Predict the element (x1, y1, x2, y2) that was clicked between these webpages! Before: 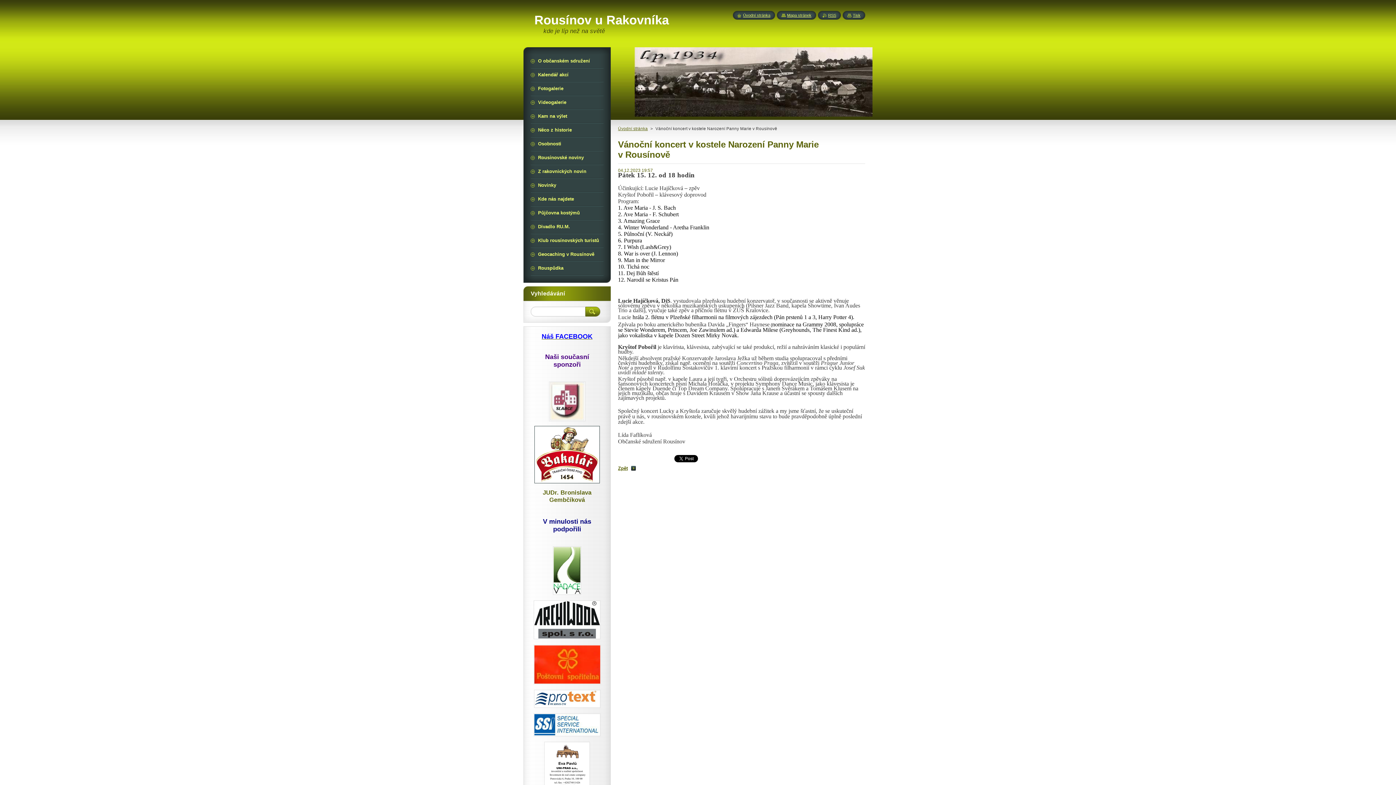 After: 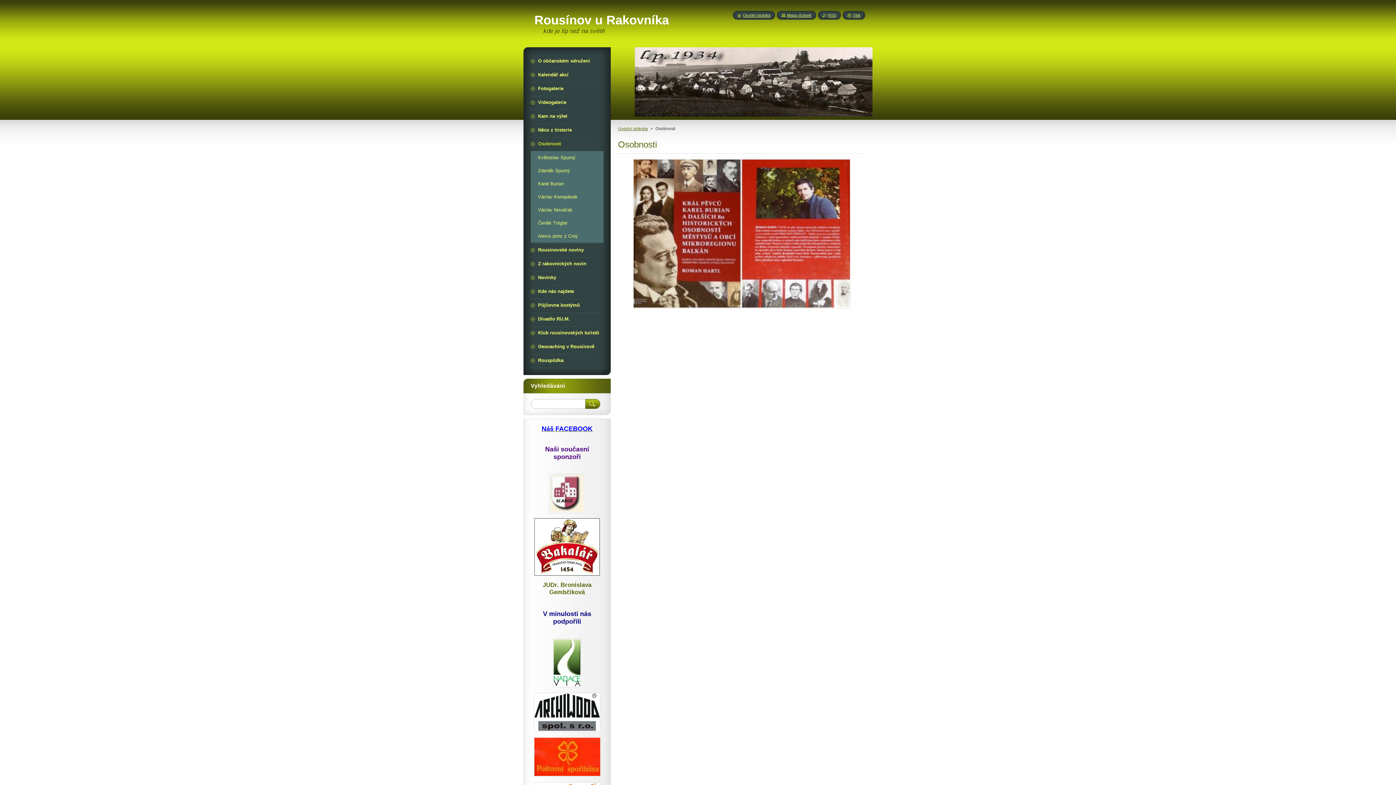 Action: label: Osobnosti bbox: (530, 137, 603, 150)